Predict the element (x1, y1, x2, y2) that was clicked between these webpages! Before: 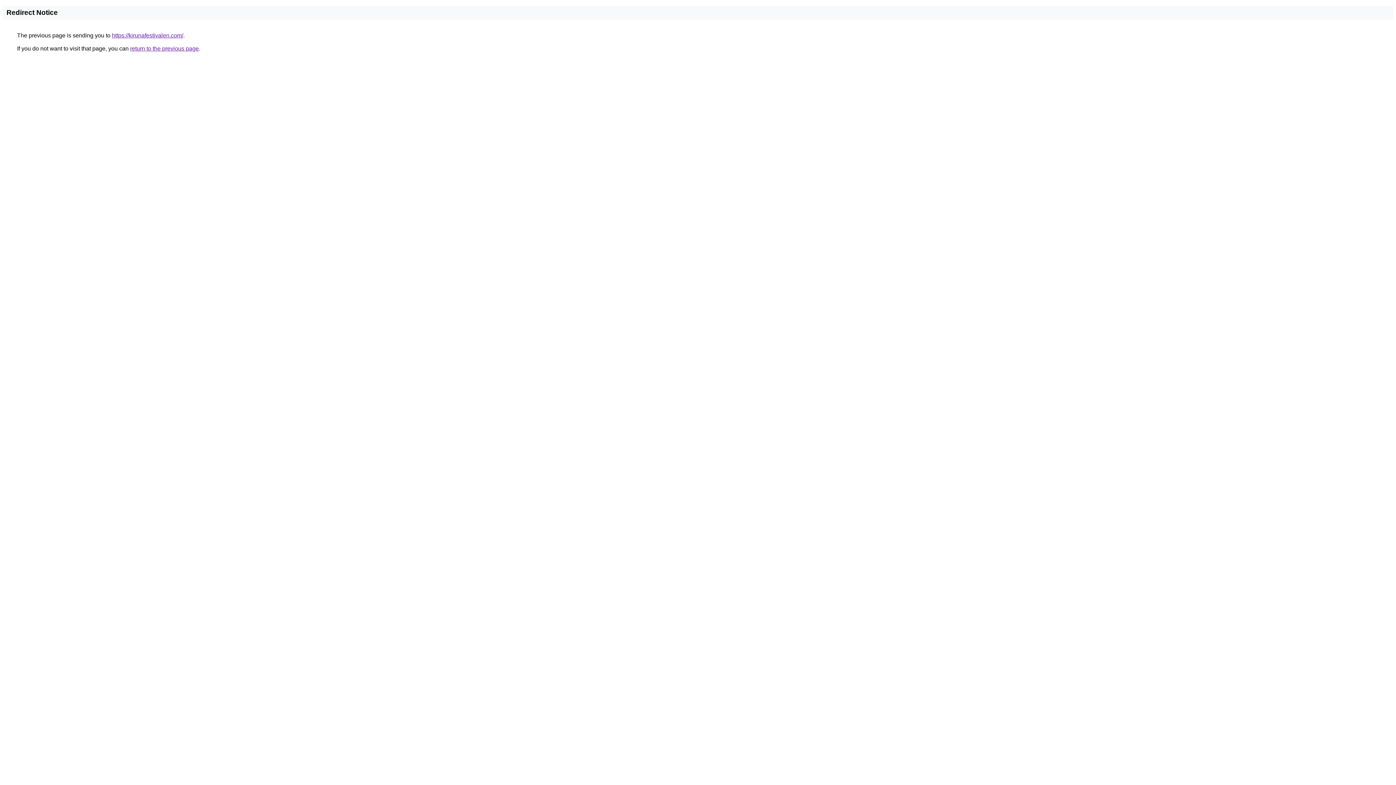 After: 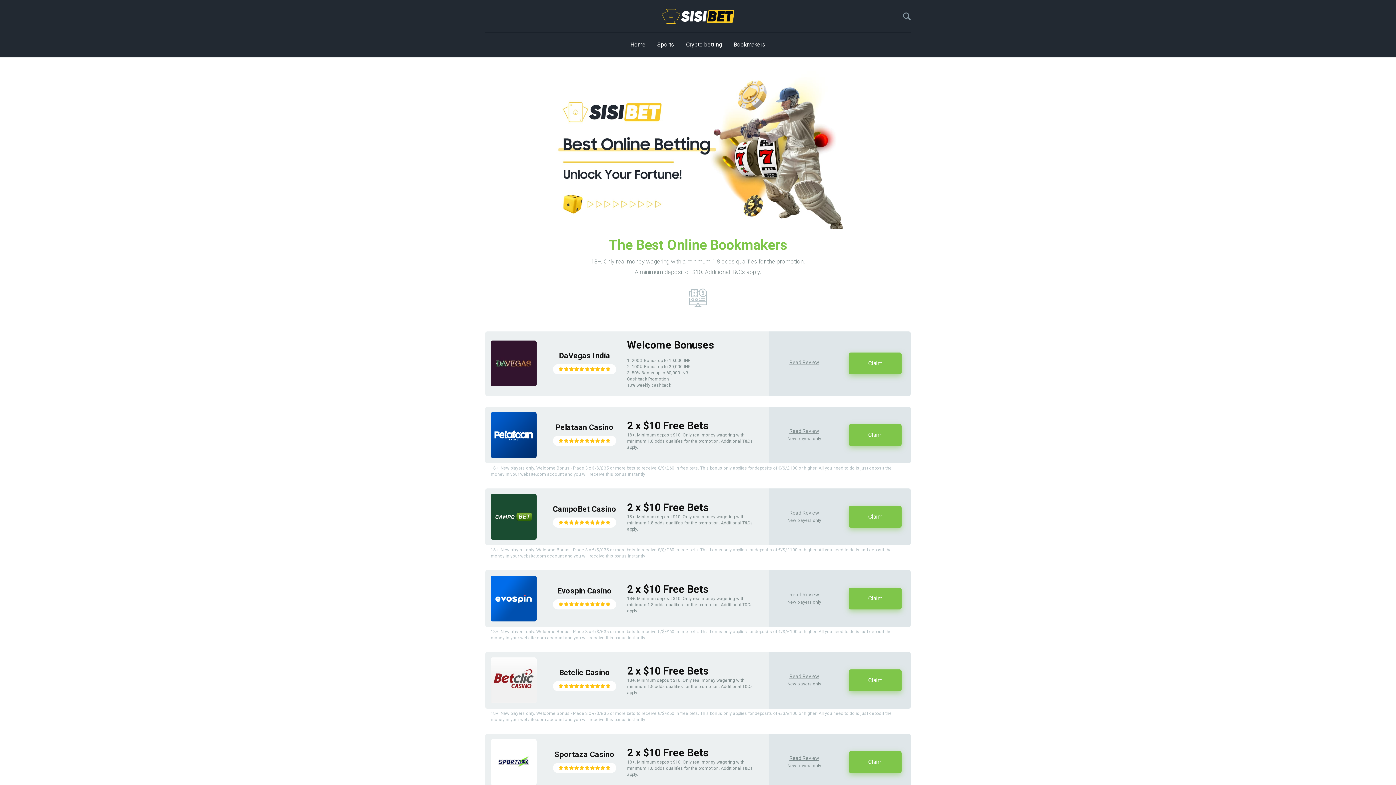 Action: label: https://kirunafestivalen.com/ bbox: (112, 32, 183, 38)